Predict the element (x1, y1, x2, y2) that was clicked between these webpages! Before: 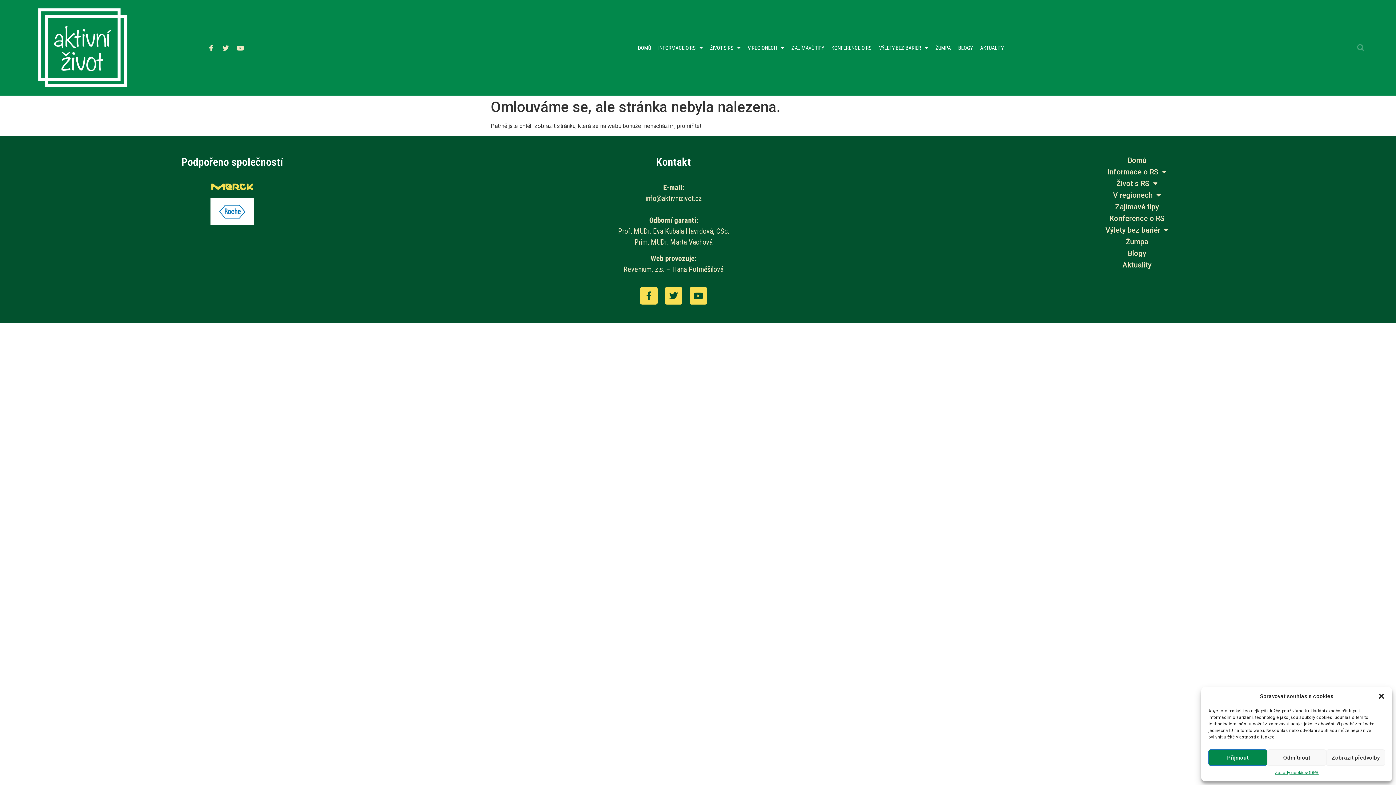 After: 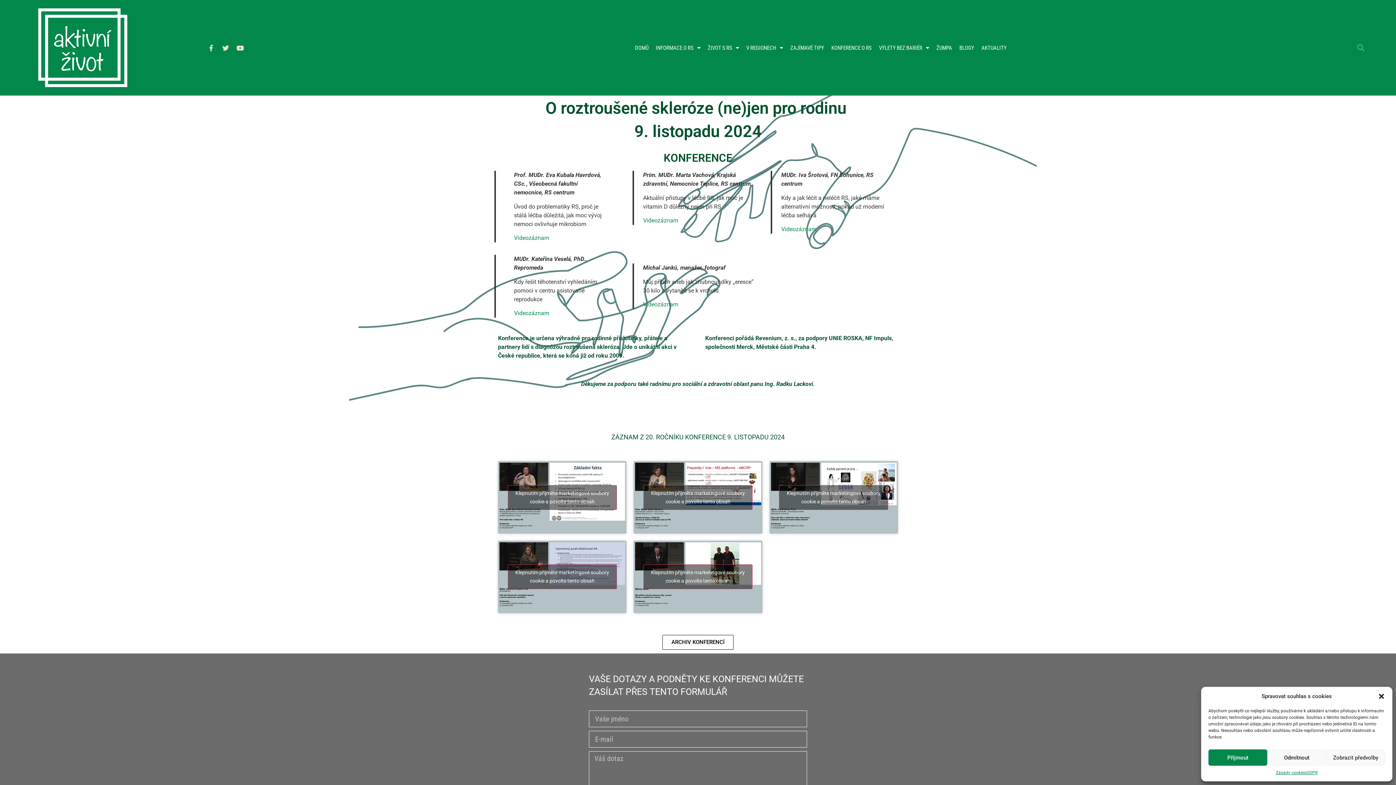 Action: bbox: (919, 212, 1355, 224) label: Konference o RS